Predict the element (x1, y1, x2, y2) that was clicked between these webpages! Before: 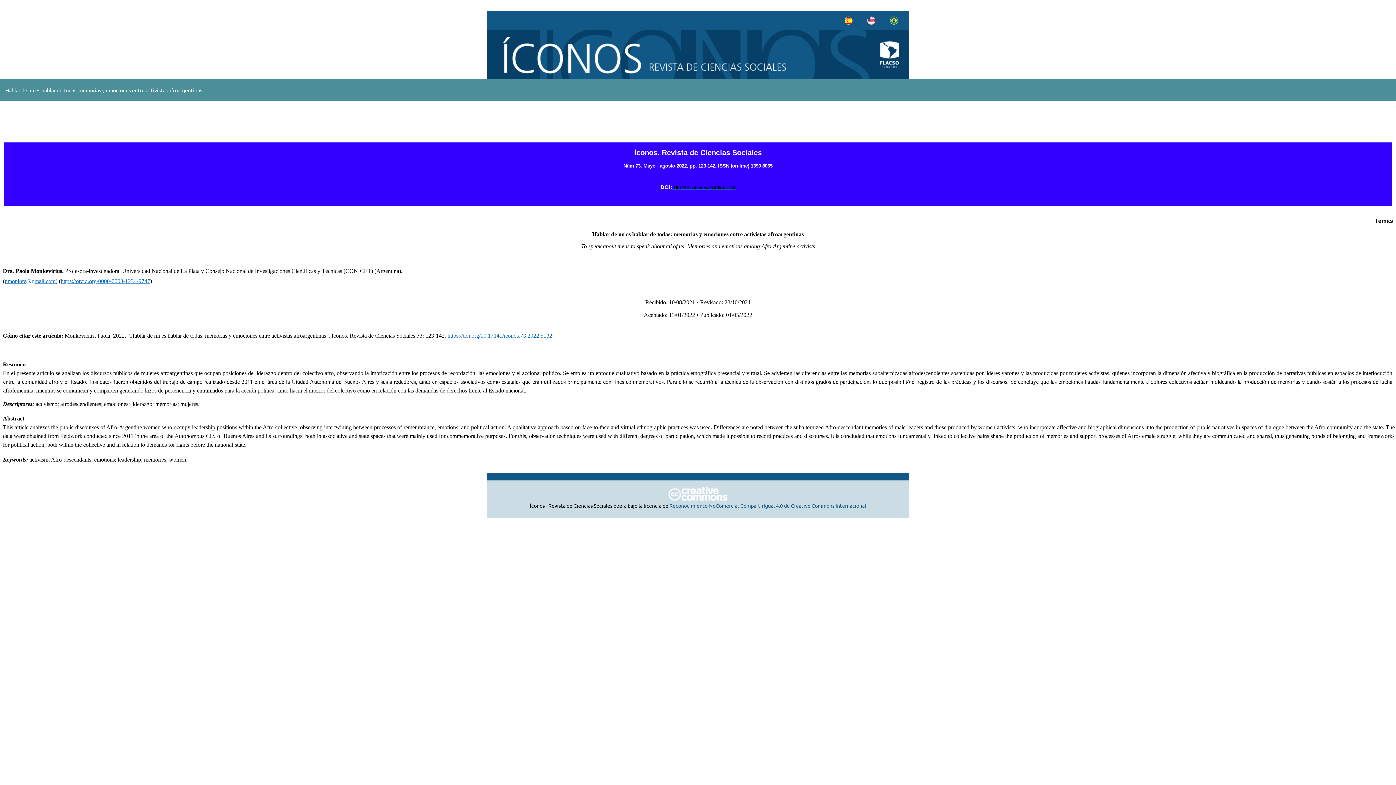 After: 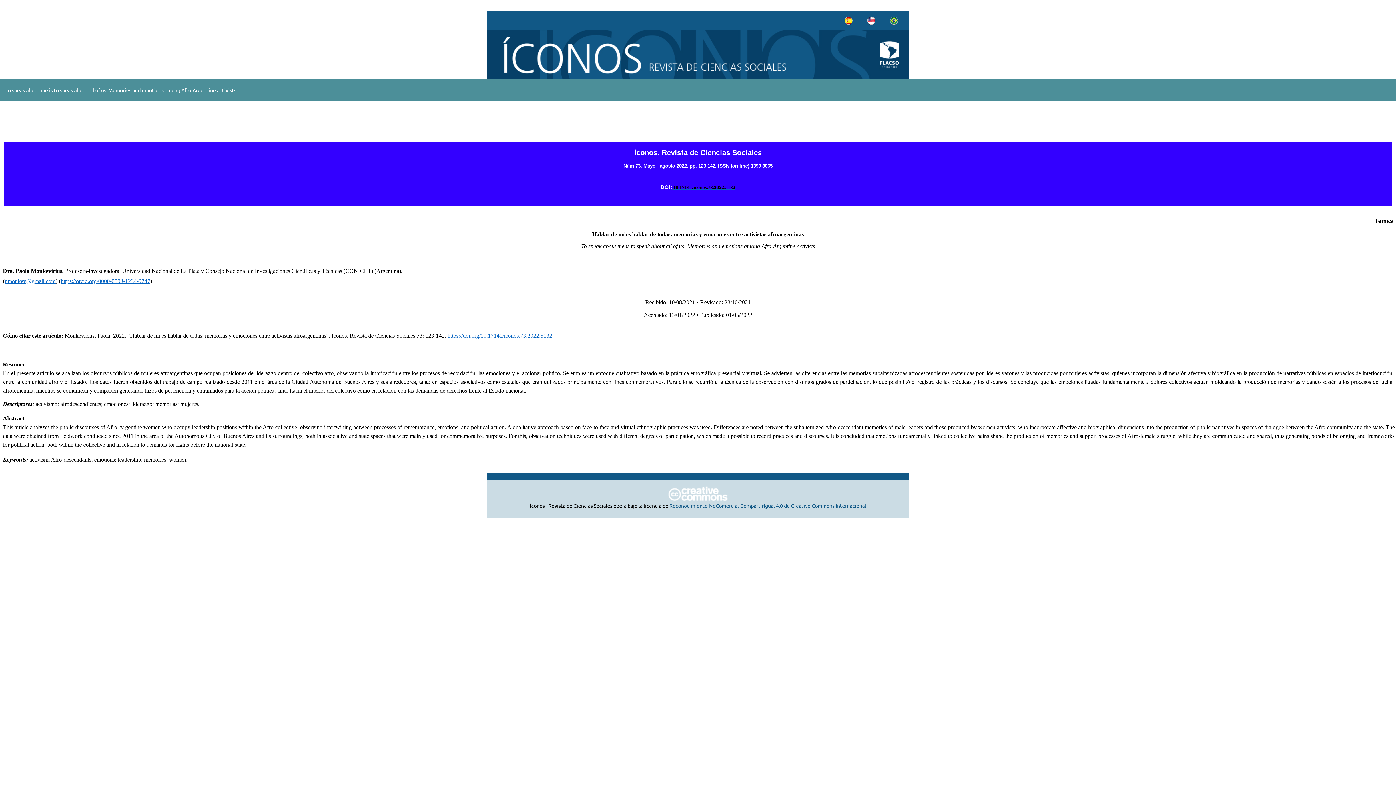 Action: bbox: (863, 16, 879, 24)